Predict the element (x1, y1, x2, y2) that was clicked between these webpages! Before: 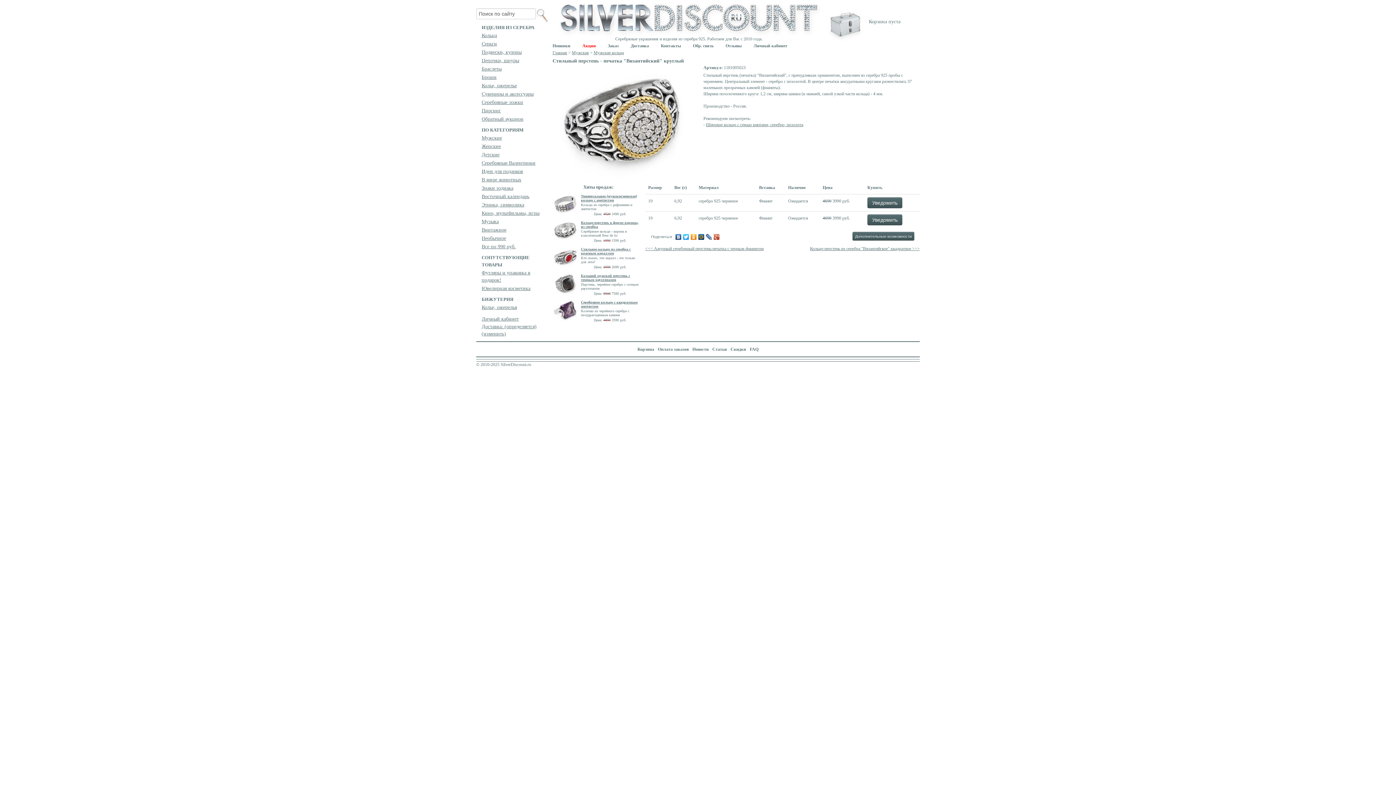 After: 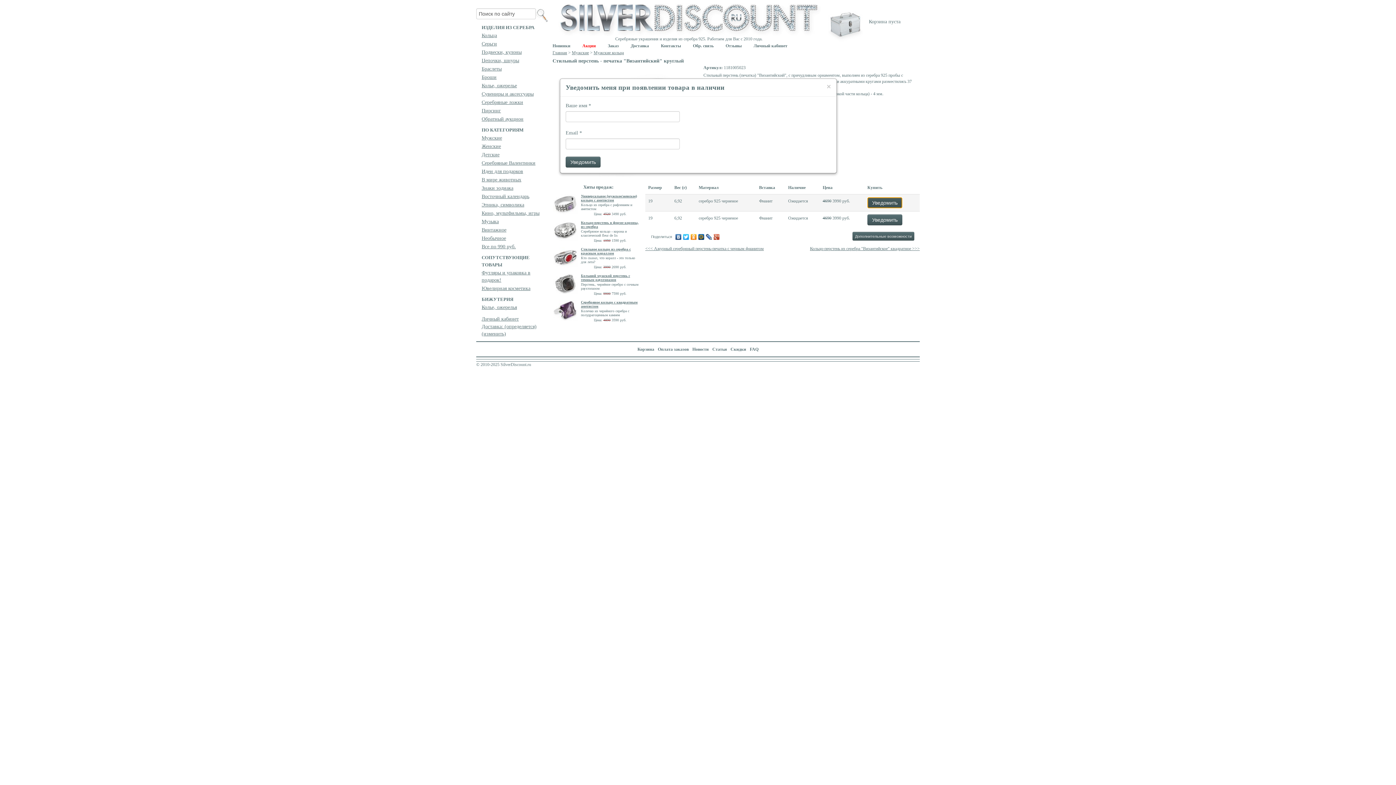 Action: label: Уведомить bbox: (867, 197, 902, 208)